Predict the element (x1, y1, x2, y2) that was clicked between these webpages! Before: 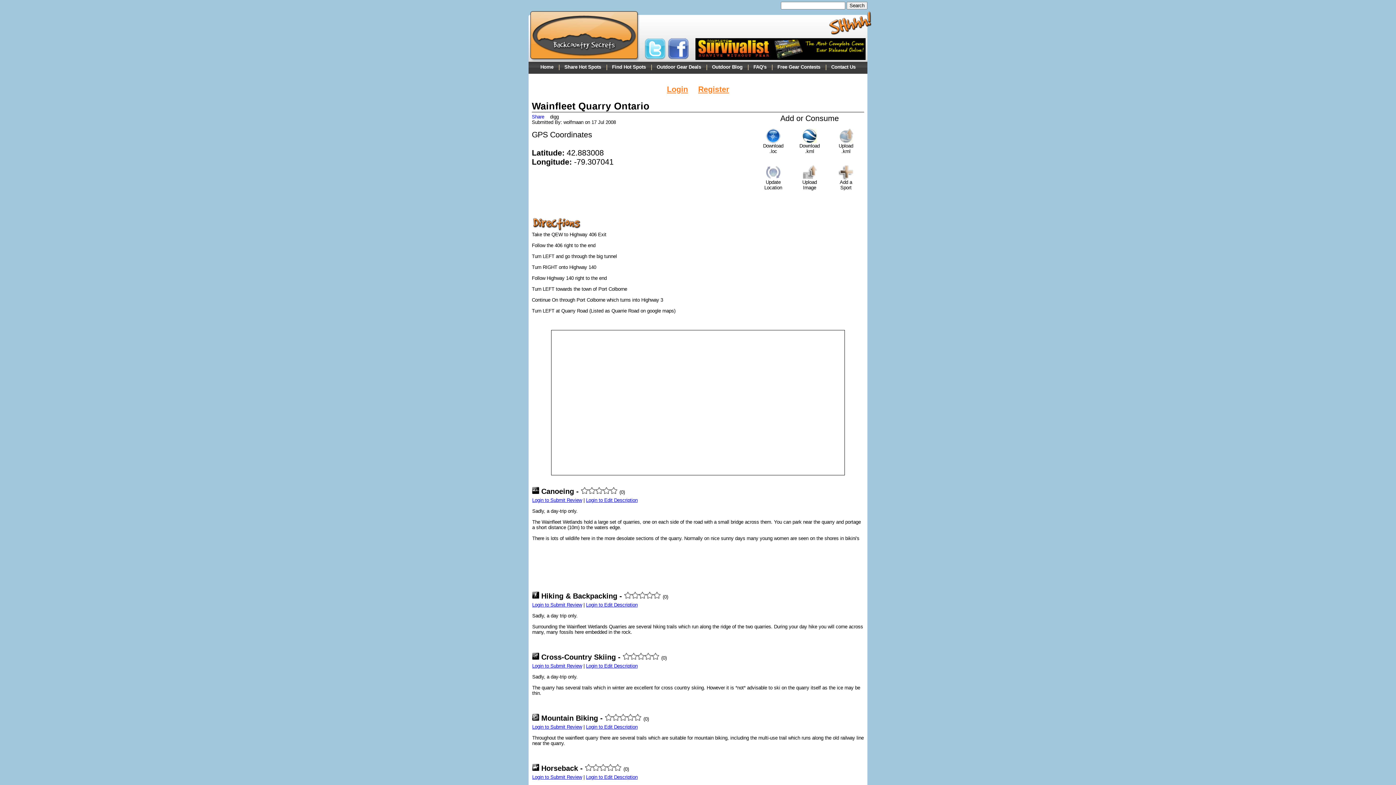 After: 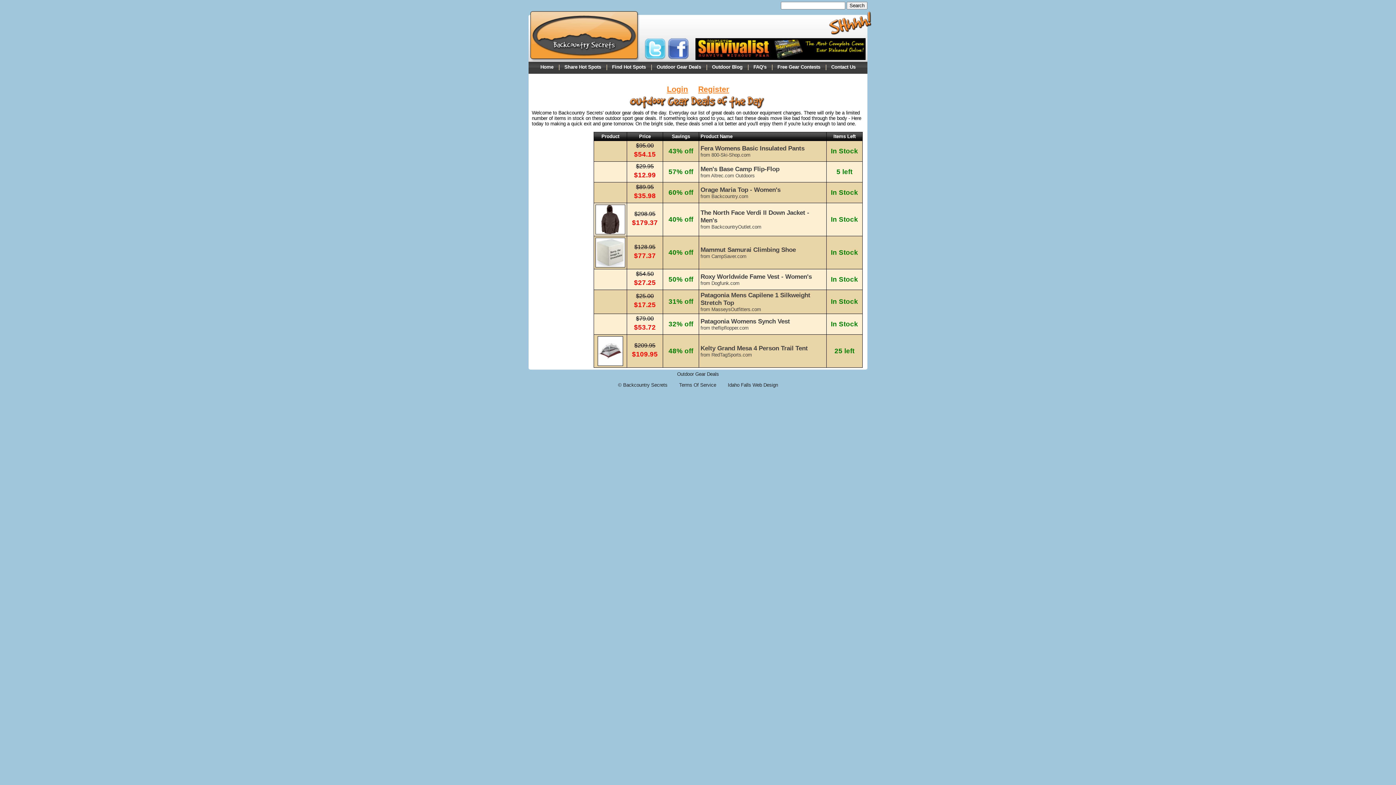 Action: label: Outdoor Gear Deals bbox: (653, 64, 704, 69)